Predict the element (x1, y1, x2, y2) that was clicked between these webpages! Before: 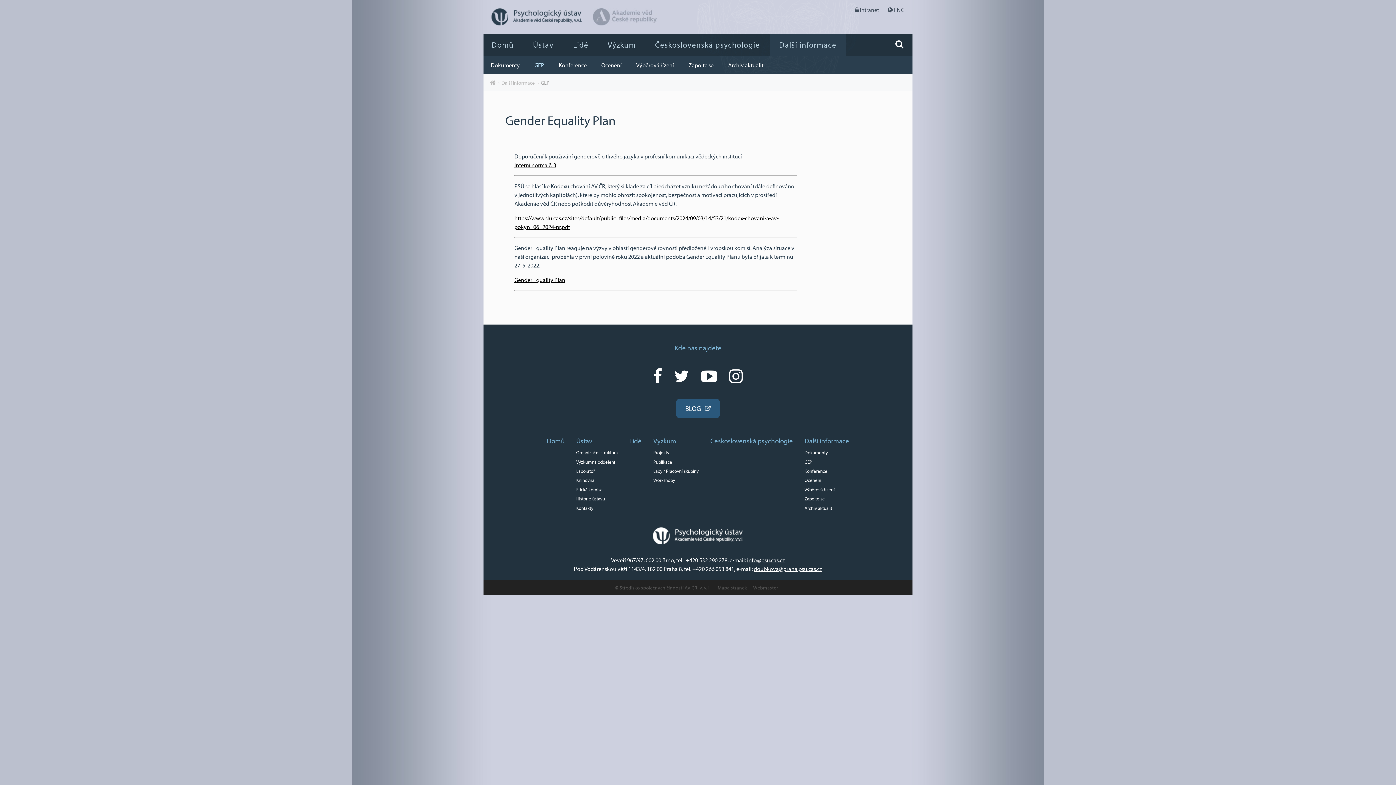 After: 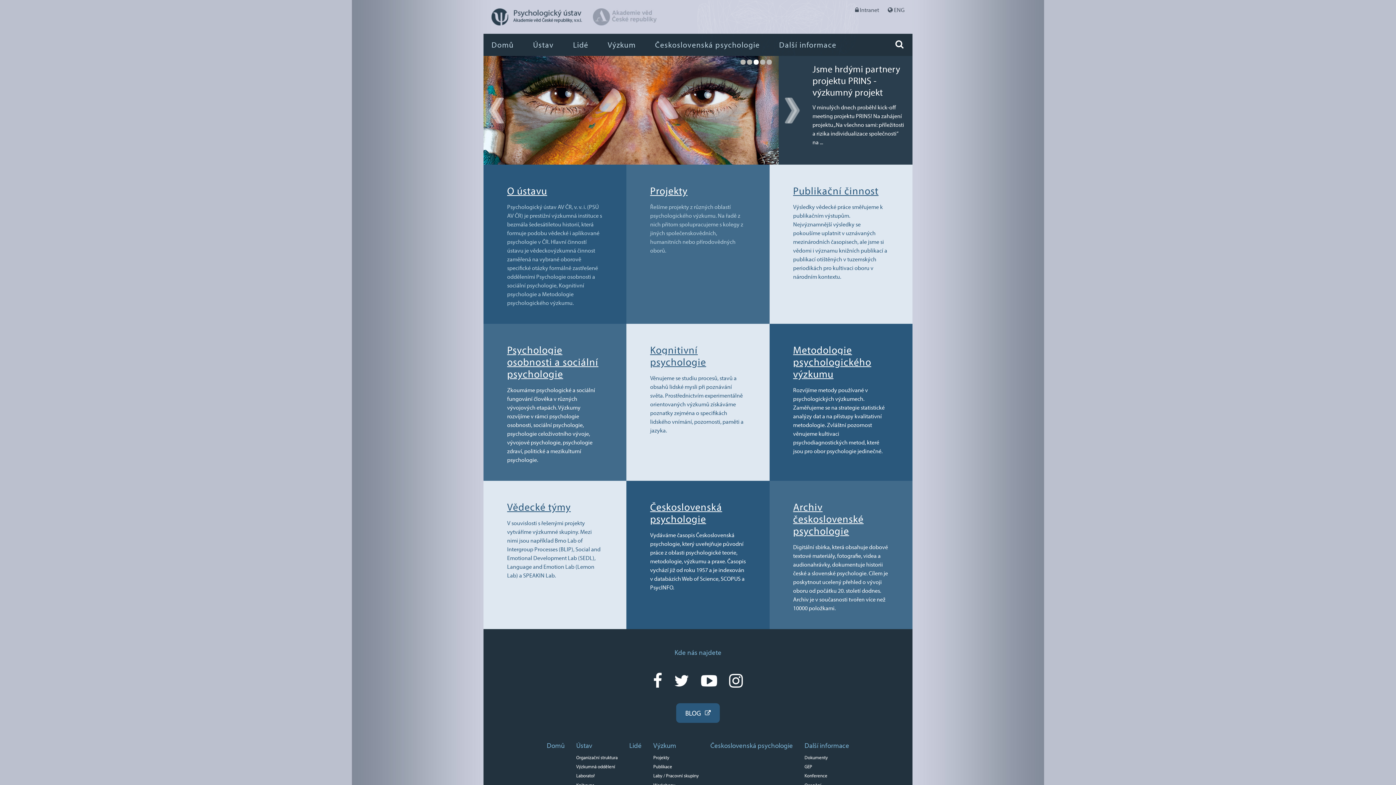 Action: bbox: (483, 19, 582, 26)